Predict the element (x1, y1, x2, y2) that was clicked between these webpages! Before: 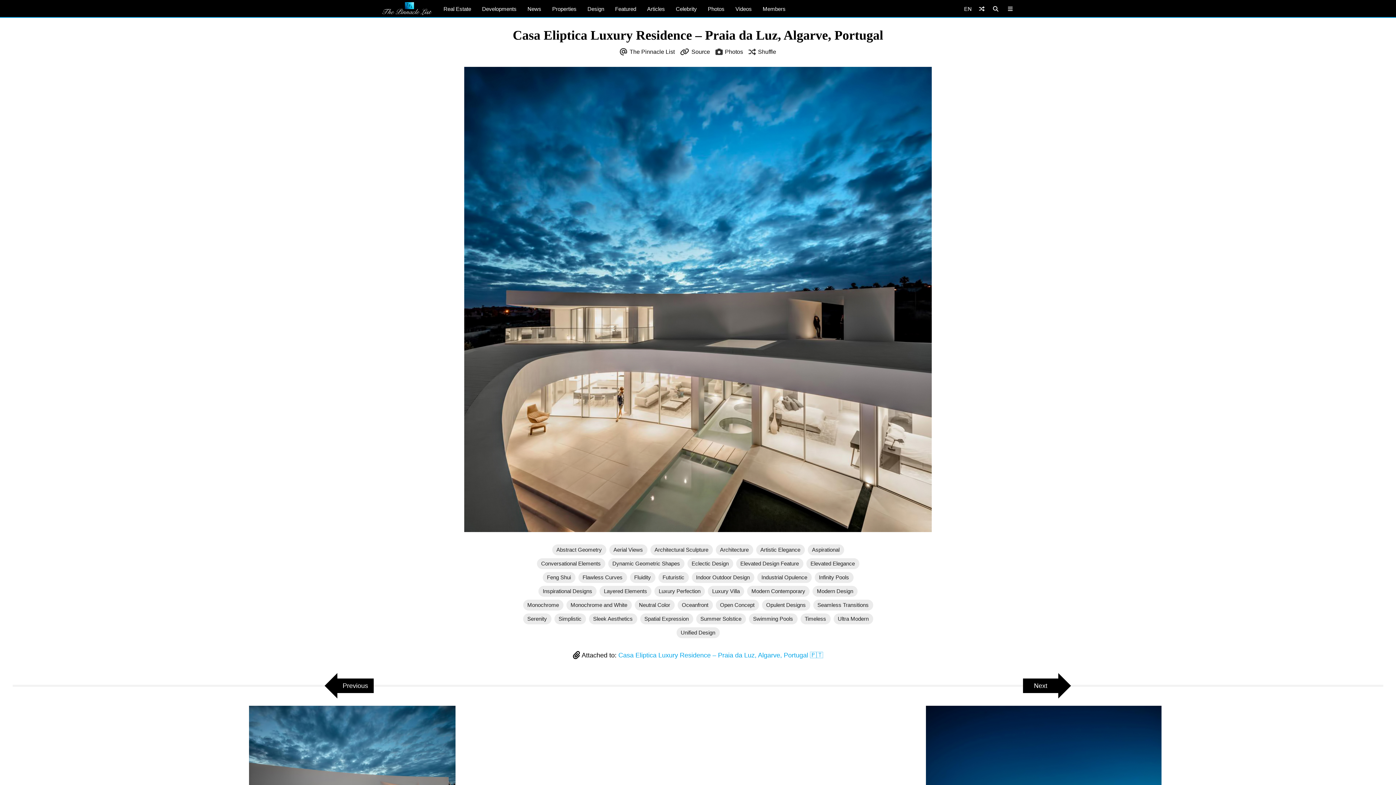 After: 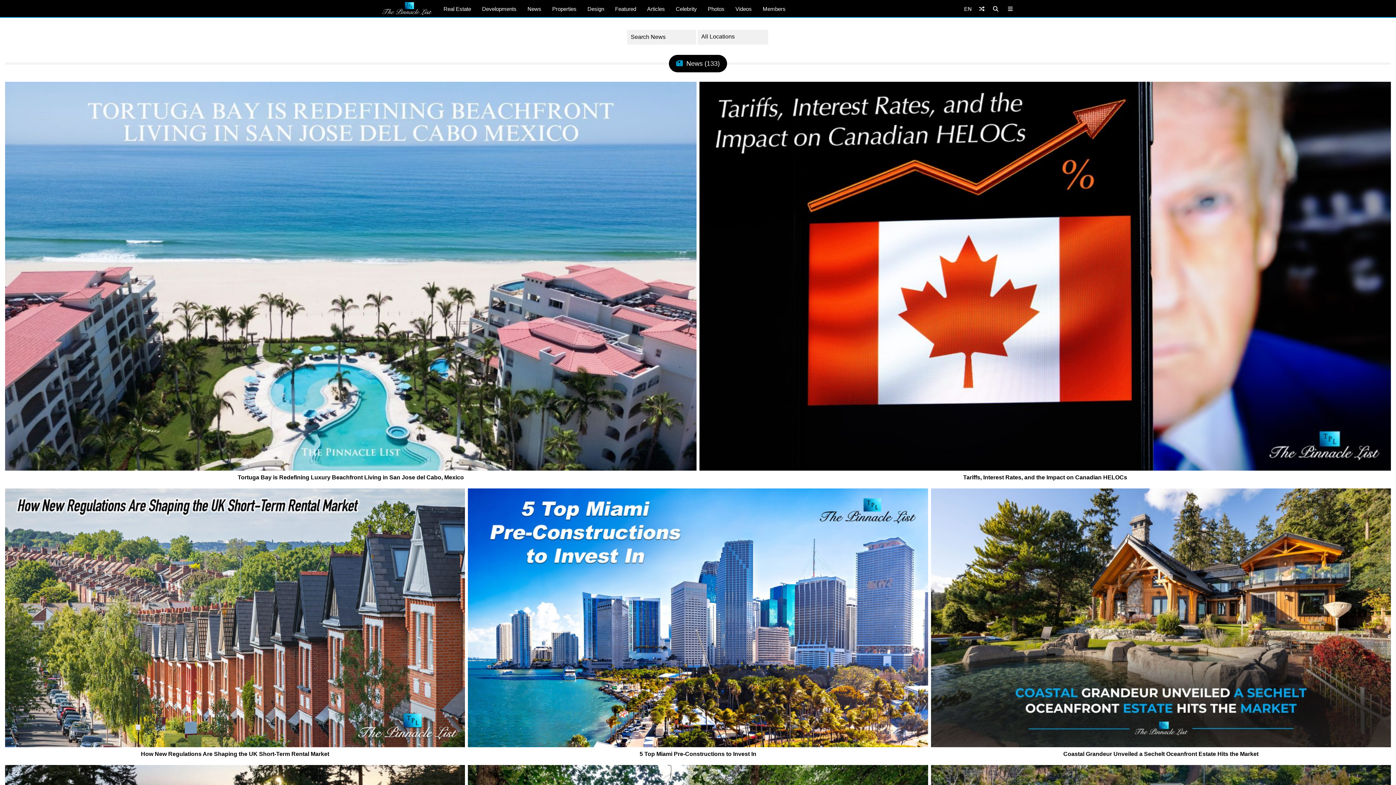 Action: label: News bbox: (522, 0, 546, 17)